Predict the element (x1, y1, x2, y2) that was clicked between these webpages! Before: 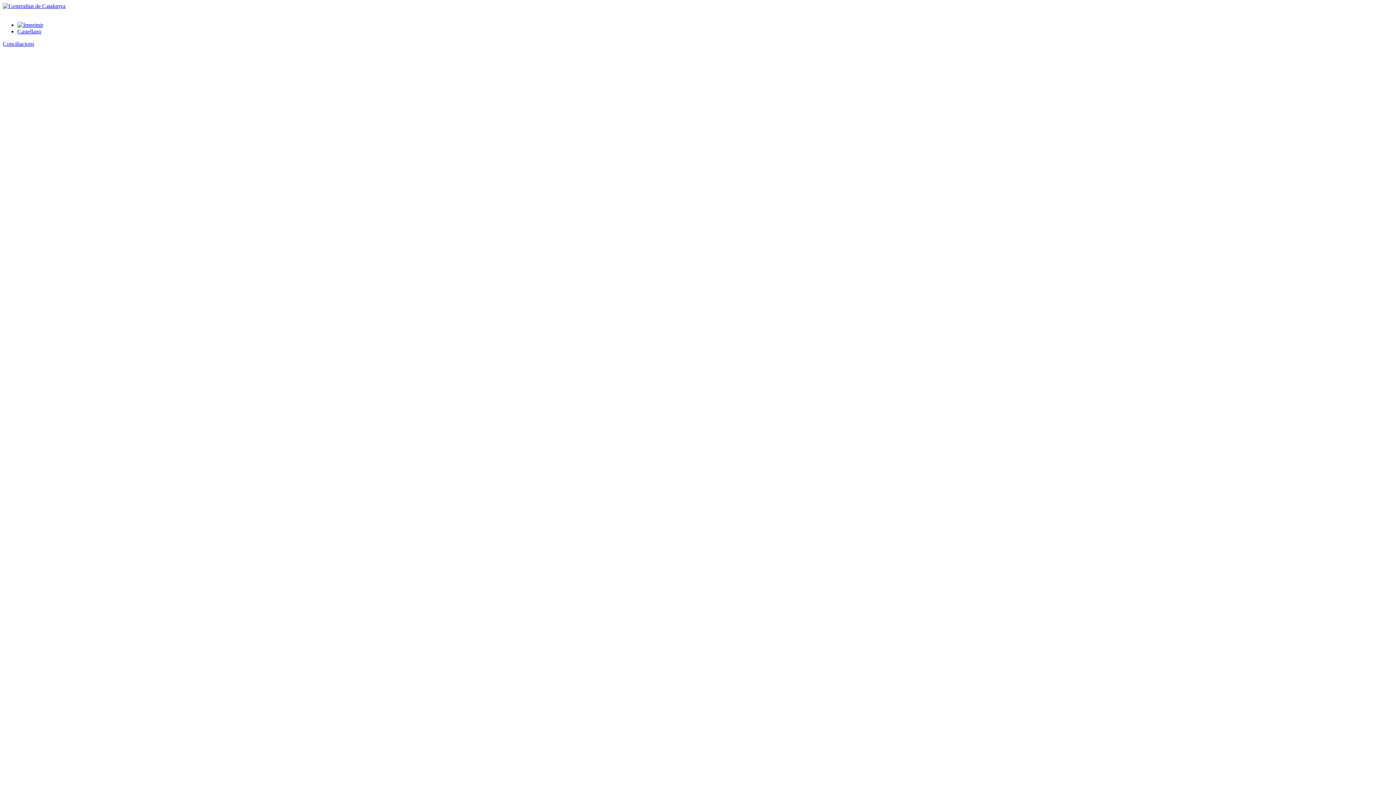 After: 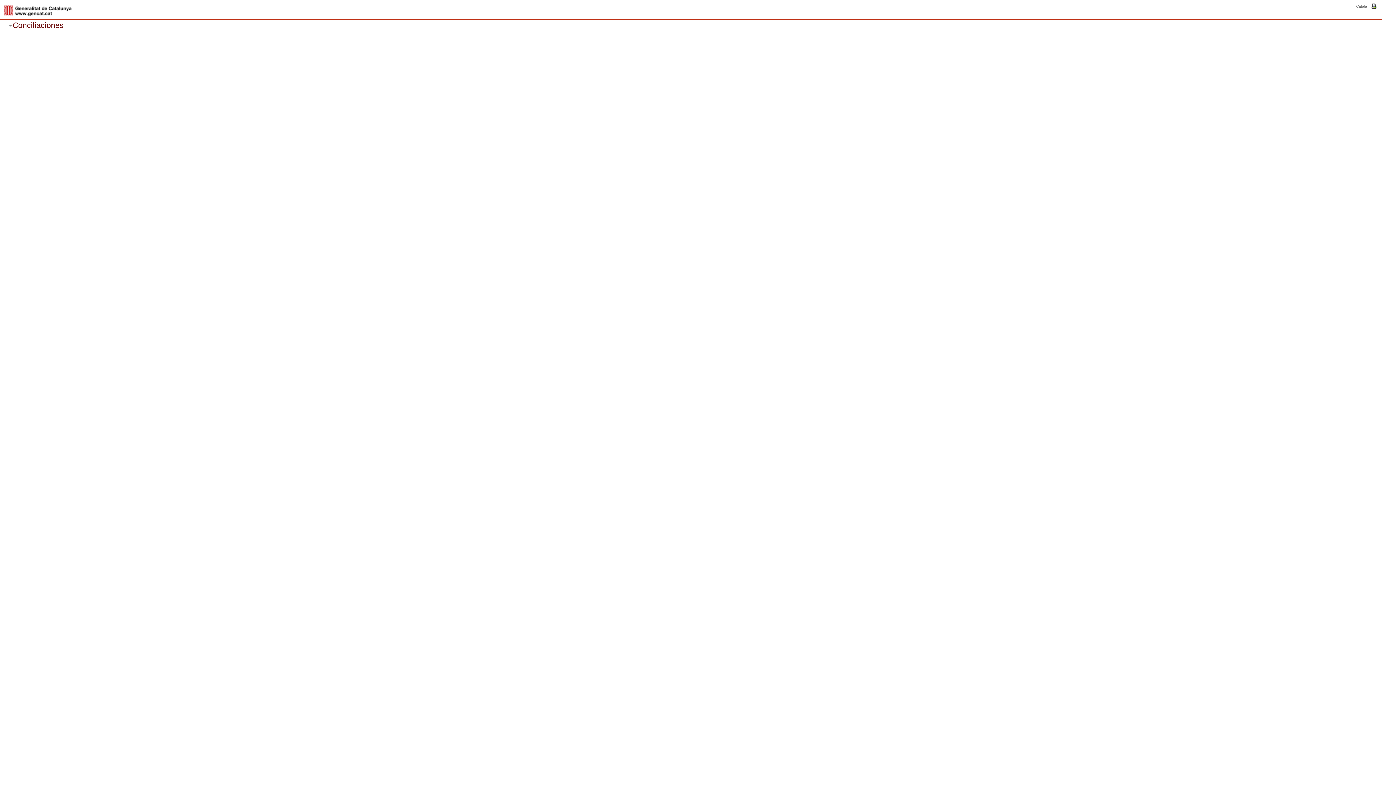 Action: label: Castellano bbox: (17, 28, 41, 34)